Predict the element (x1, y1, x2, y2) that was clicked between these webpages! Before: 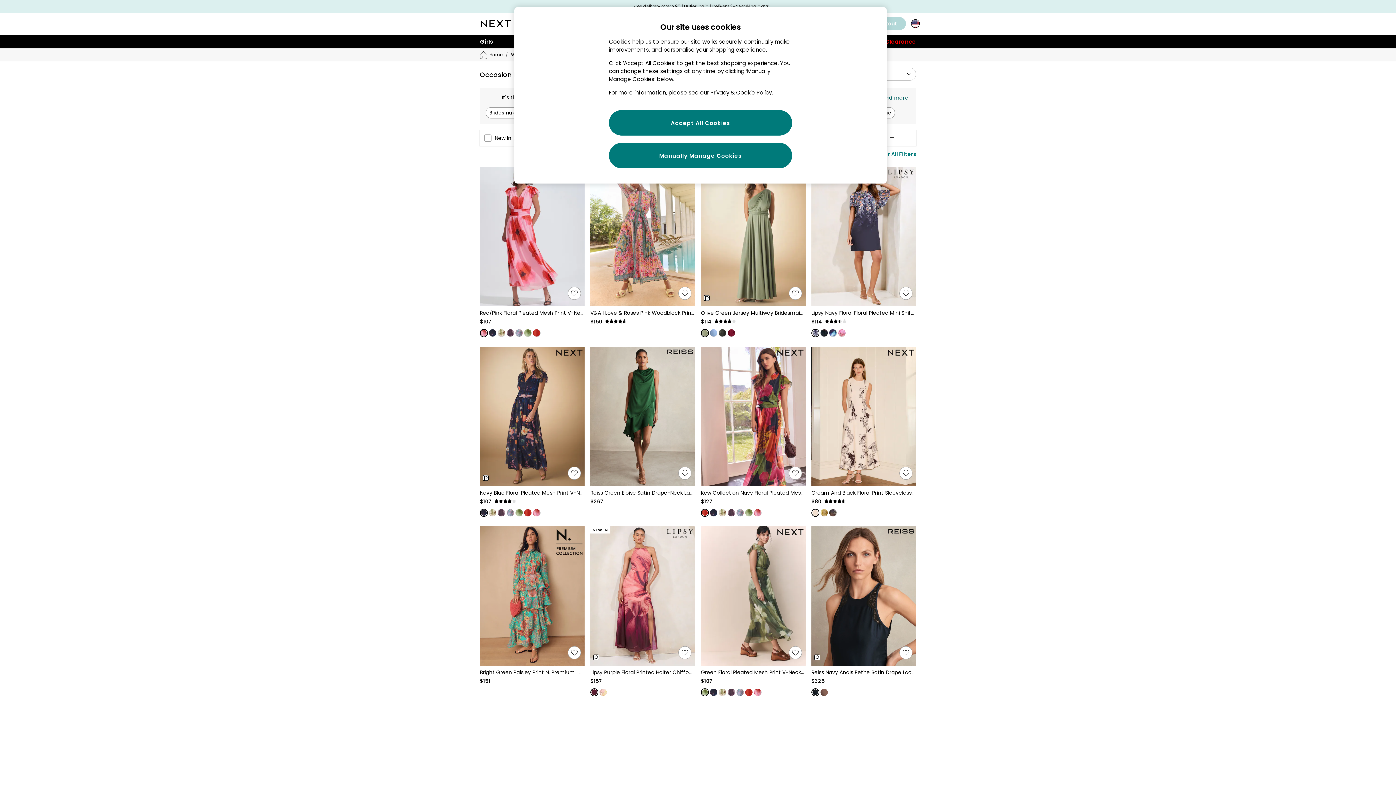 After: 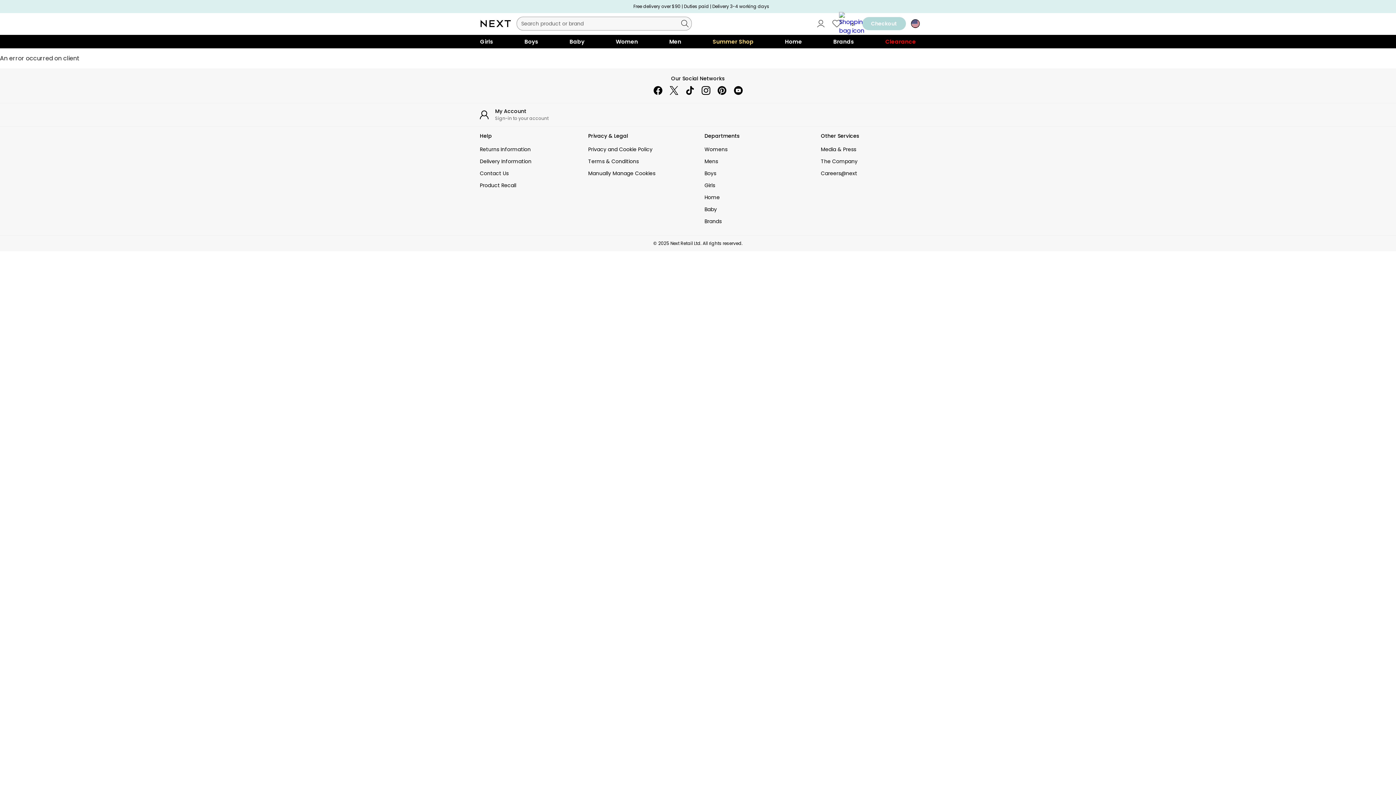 Action: bbox: (719, 329, 726, 336)